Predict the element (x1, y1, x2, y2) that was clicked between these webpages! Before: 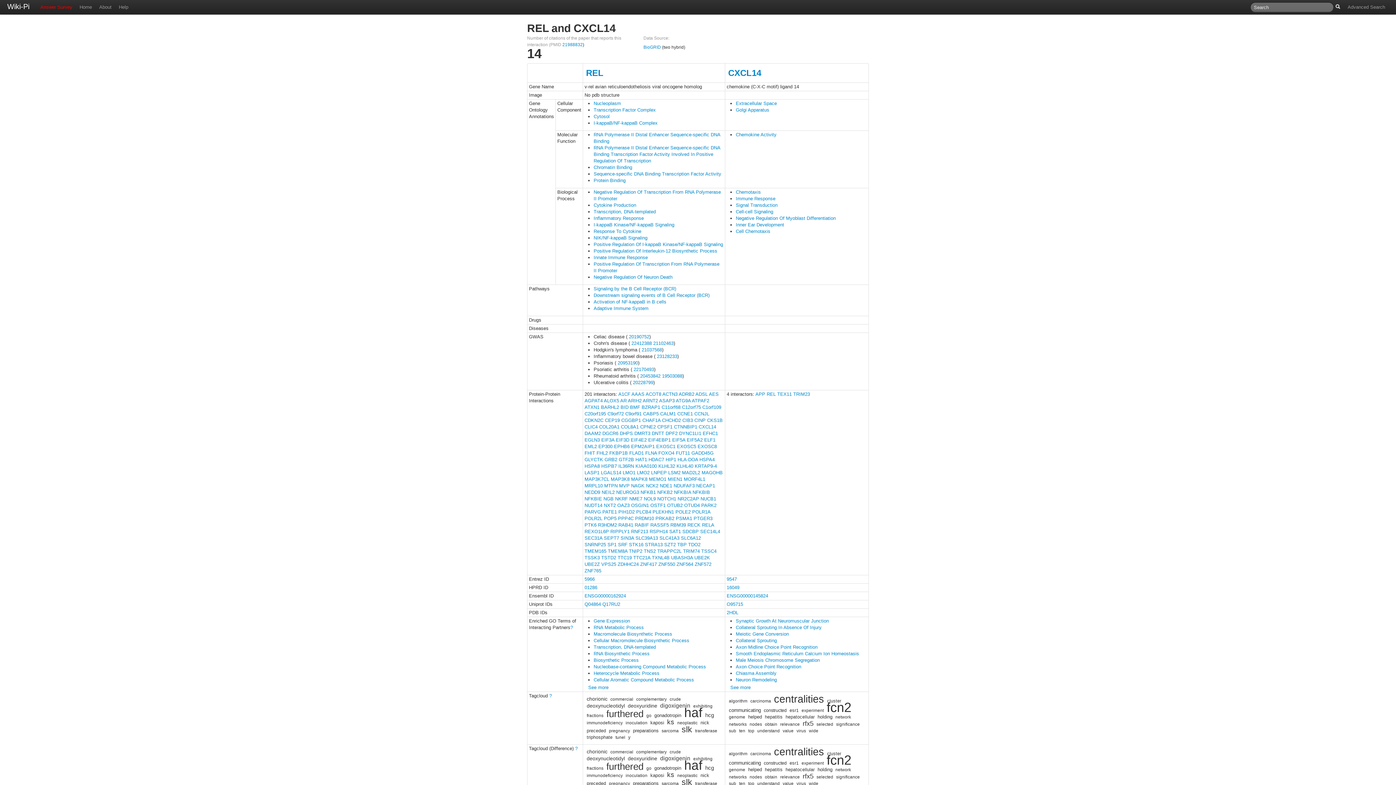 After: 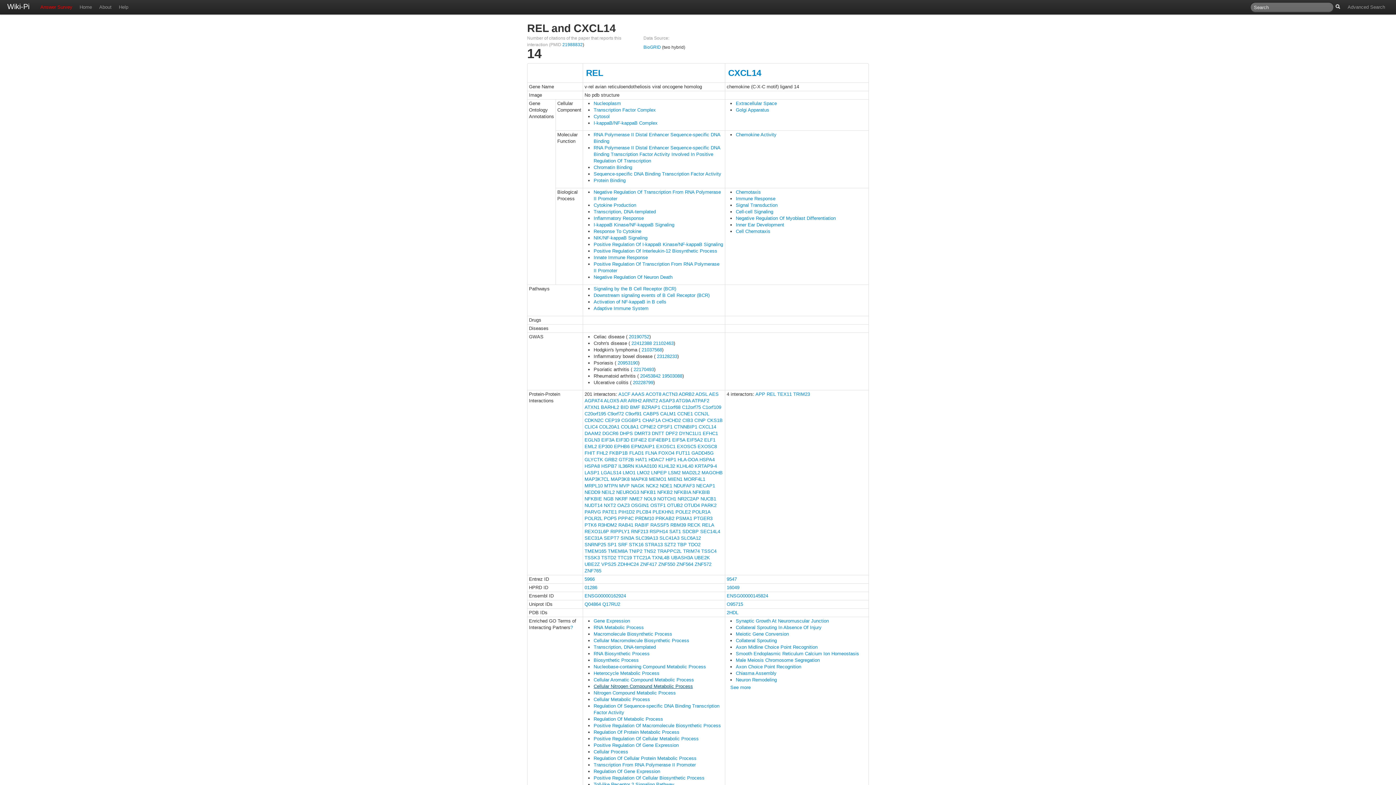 Action: label: See more bbox: (588, 685, 608, 690)